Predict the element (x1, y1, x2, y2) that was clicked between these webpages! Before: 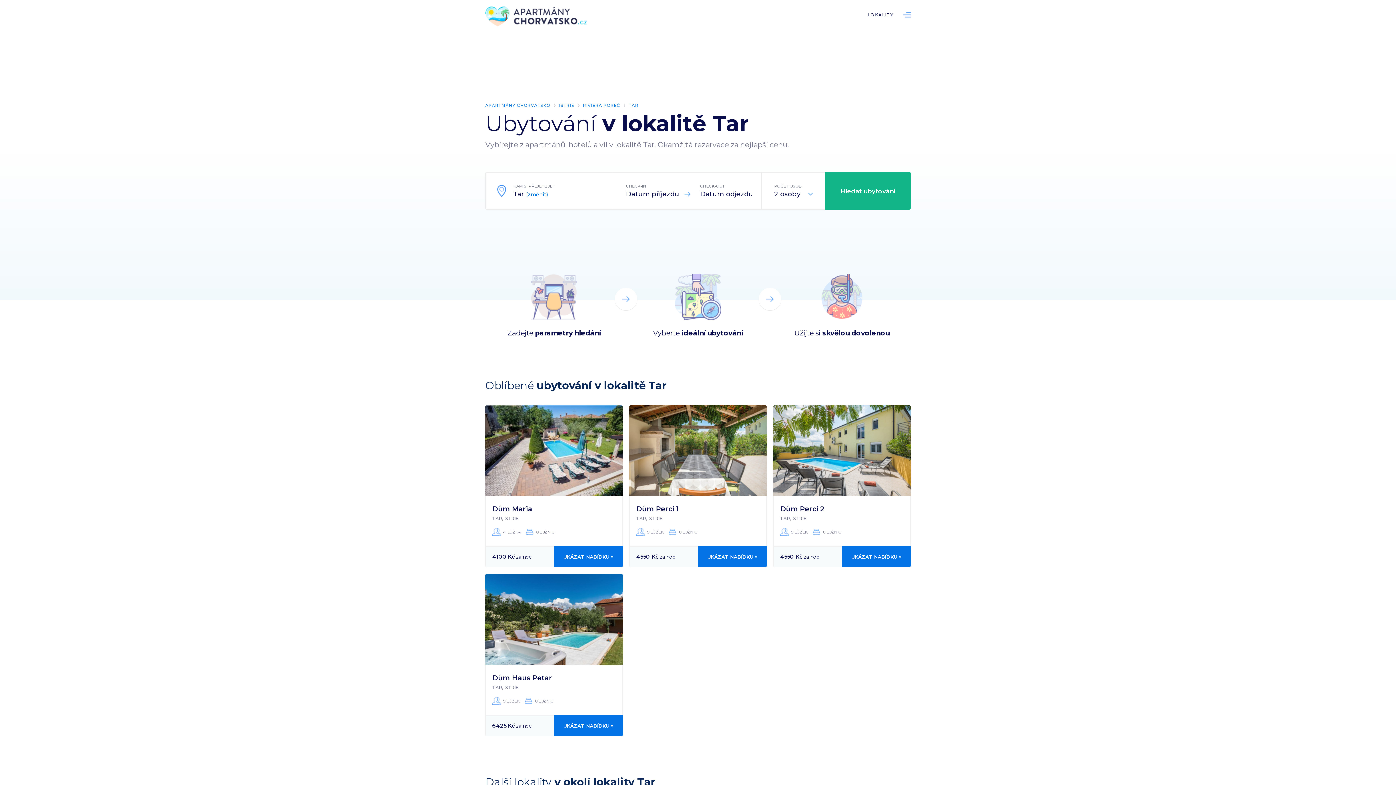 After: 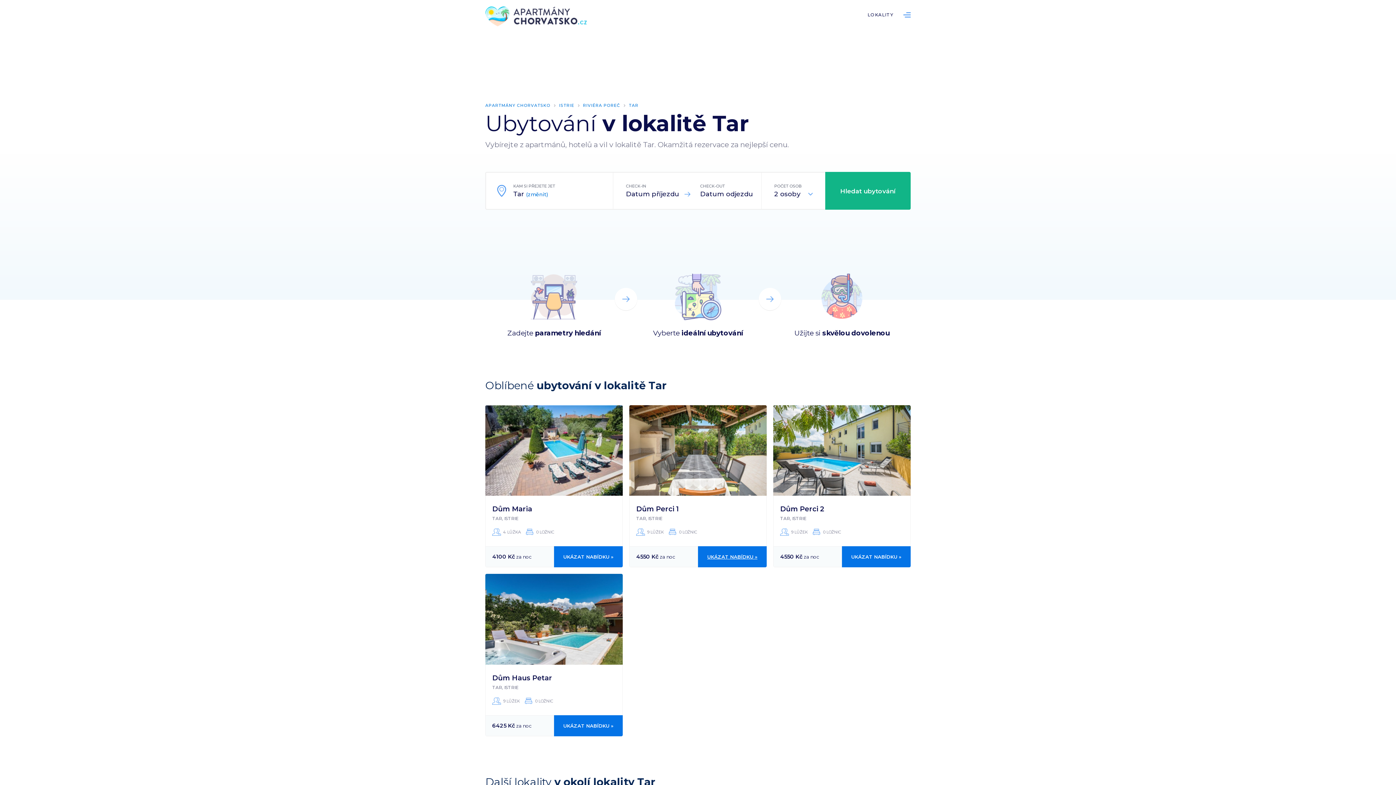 Action: bbox: (698, 546, 766, 567) label: UKÁZAT NABÍDKU »